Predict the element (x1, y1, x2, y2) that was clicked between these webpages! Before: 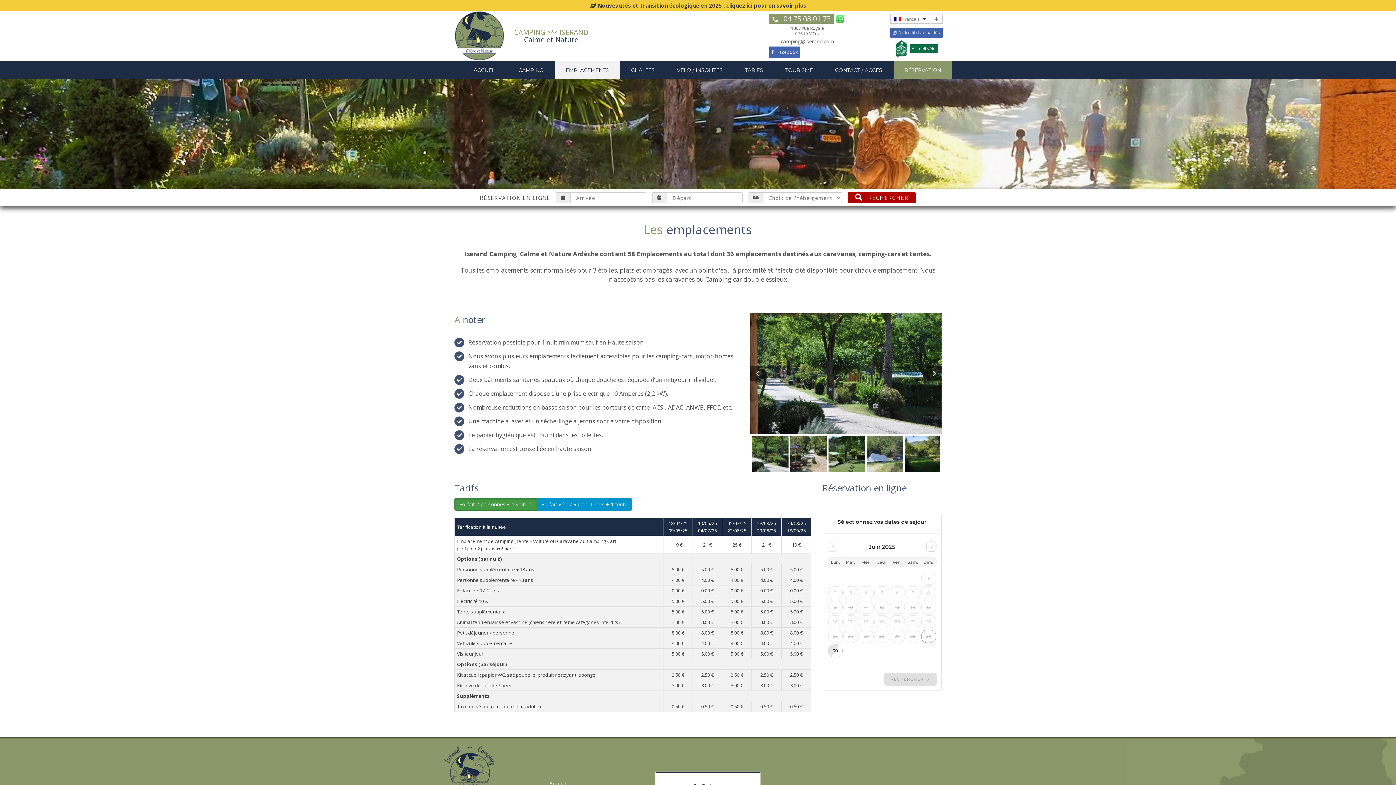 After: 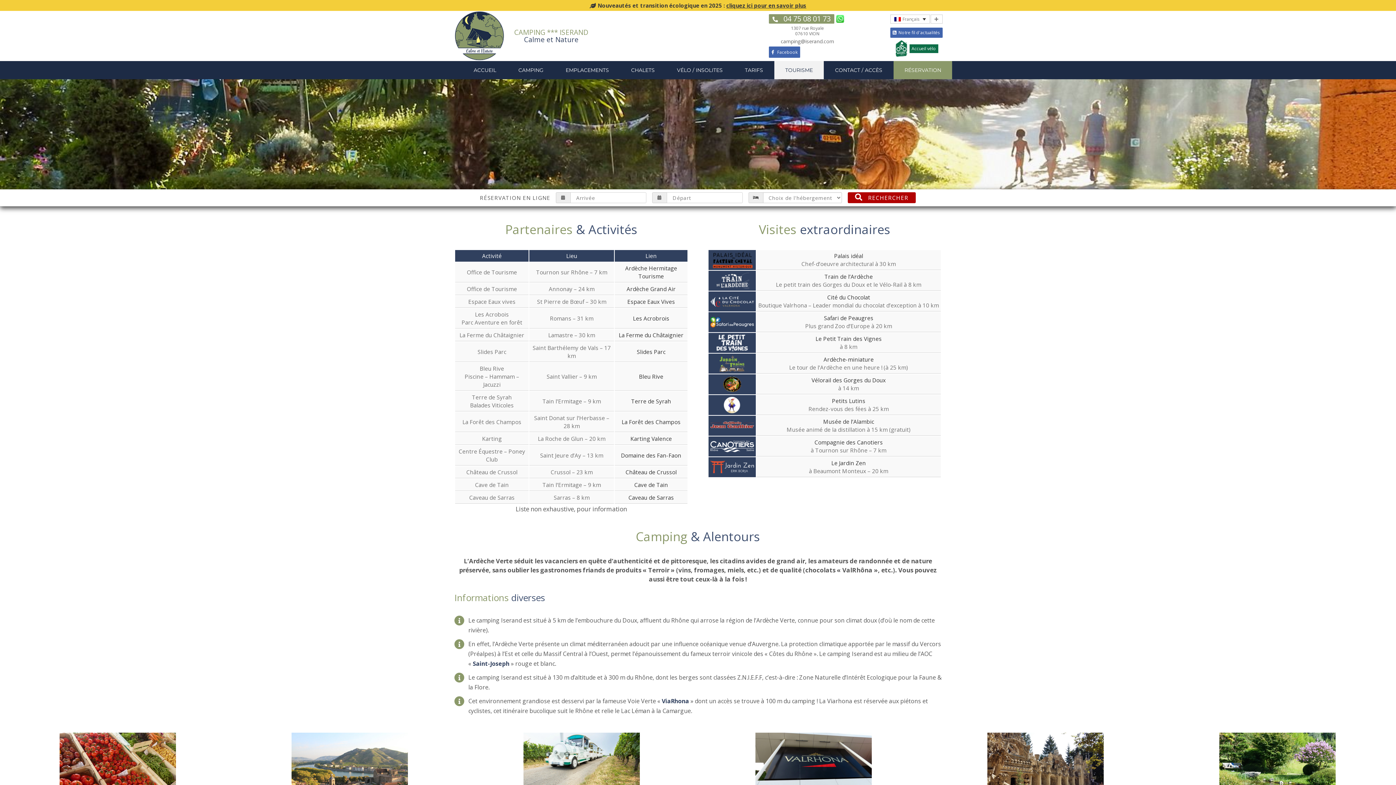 Action: label: TOURISME bbox: (774, 61, 824, 79)